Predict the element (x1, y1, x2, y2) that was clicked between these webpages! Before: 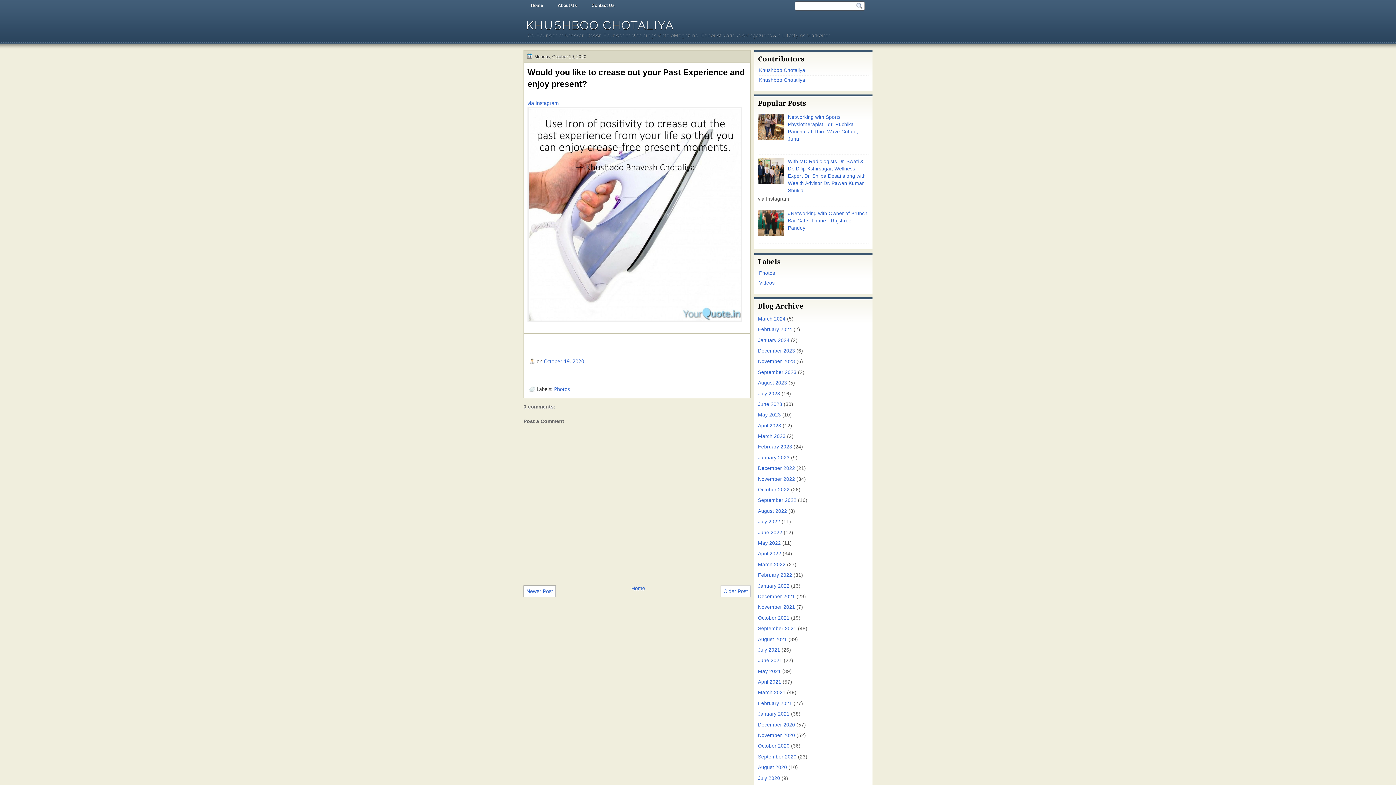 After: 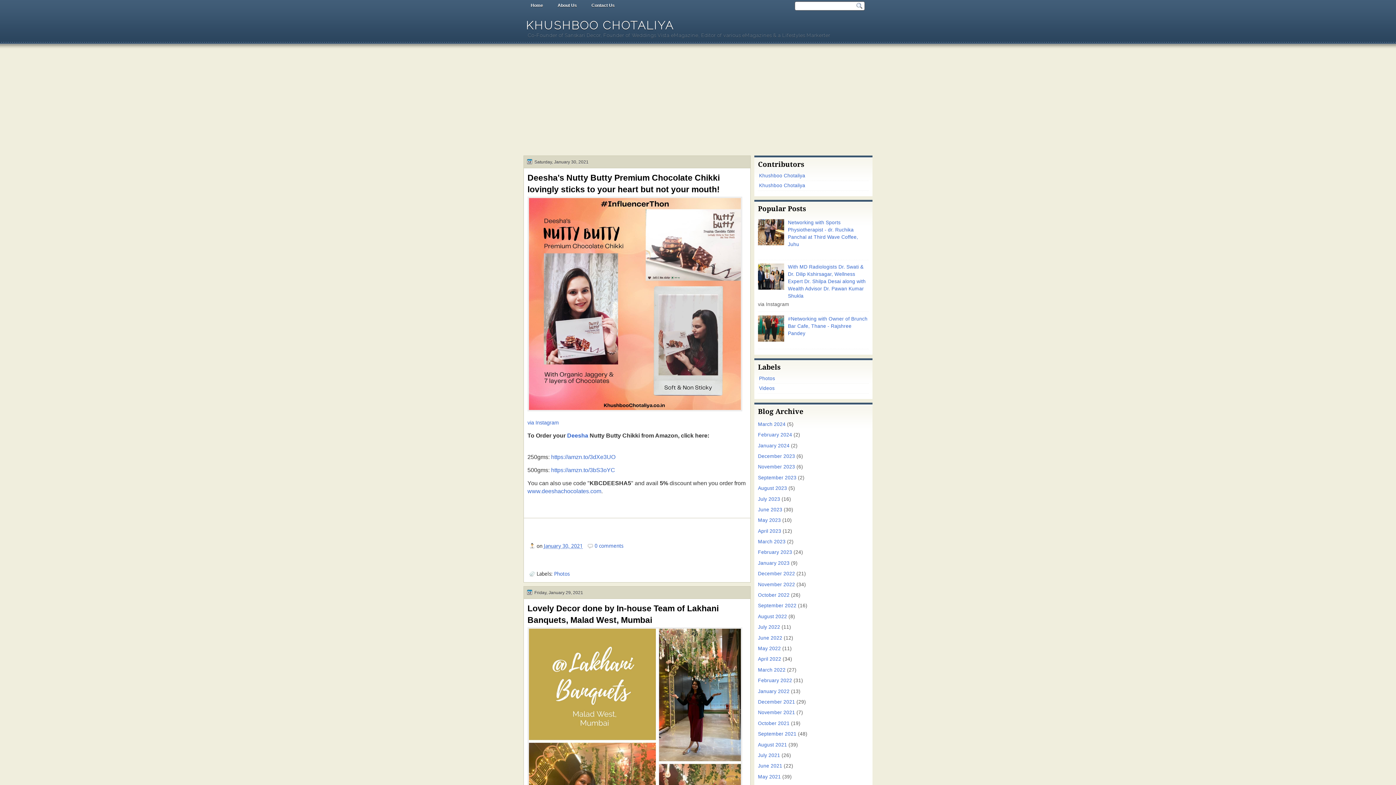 Action: bbox: (758, 711, 789, 717) label: January 2021